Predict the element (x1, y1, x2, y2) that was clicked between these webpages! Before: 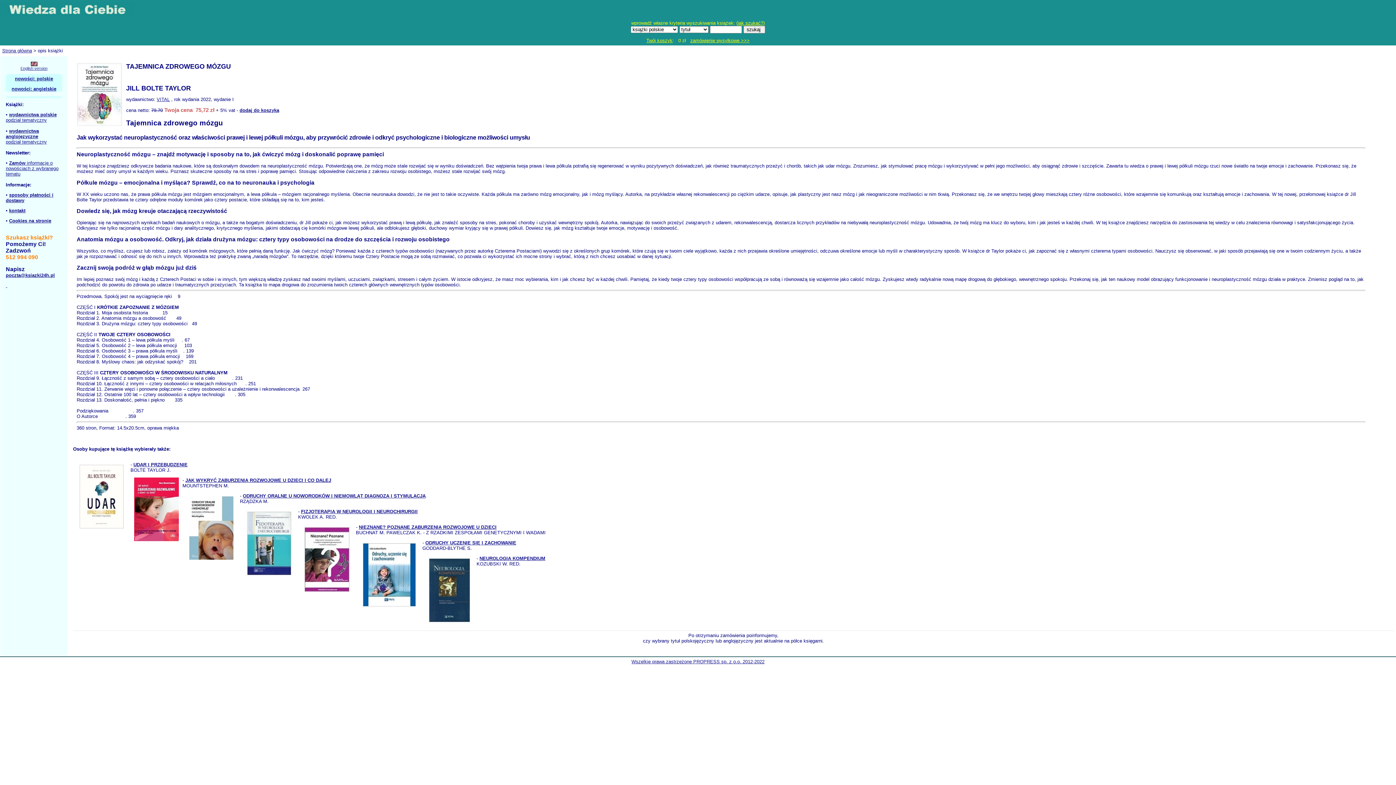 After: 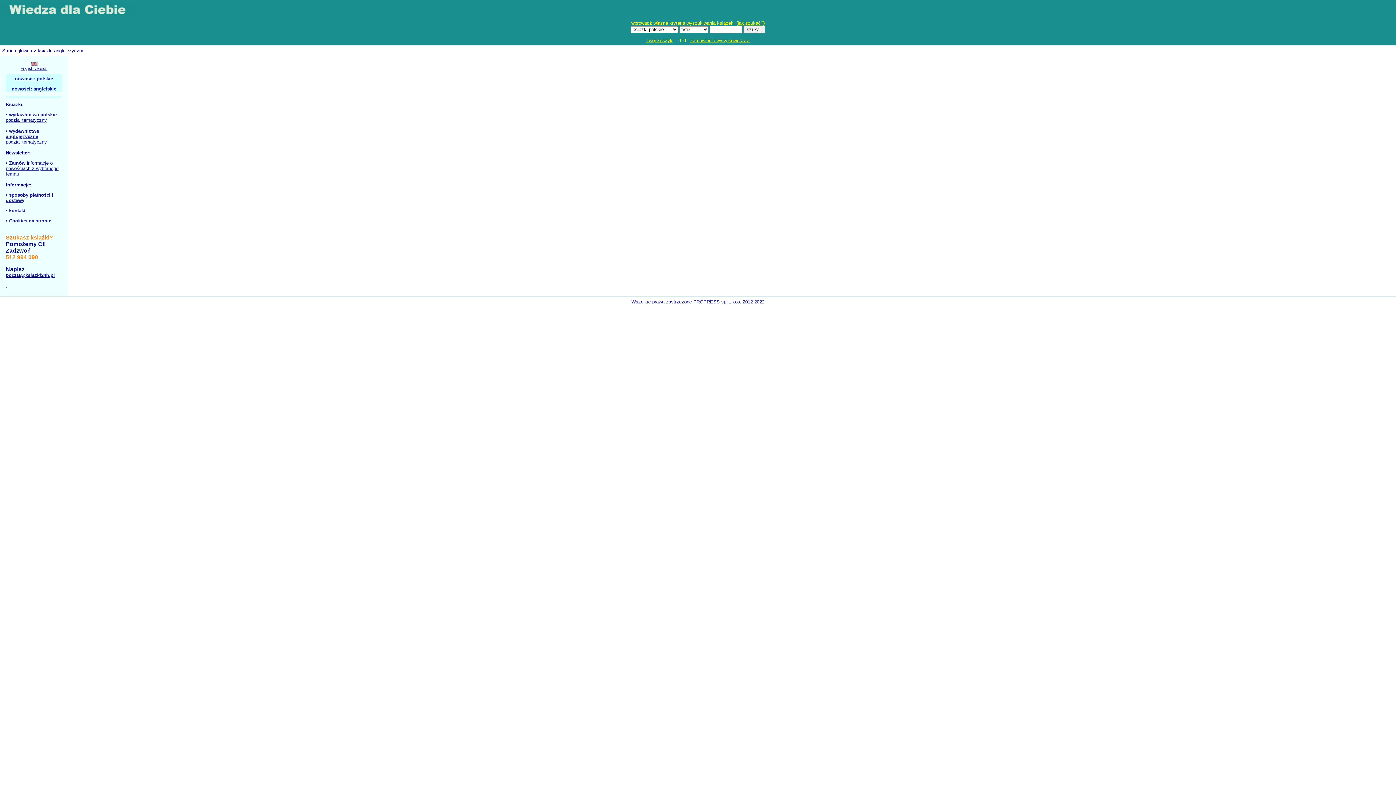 Action: bbox: (5, 128, 38, 139) label: wydawnictwa anglojęzyczne